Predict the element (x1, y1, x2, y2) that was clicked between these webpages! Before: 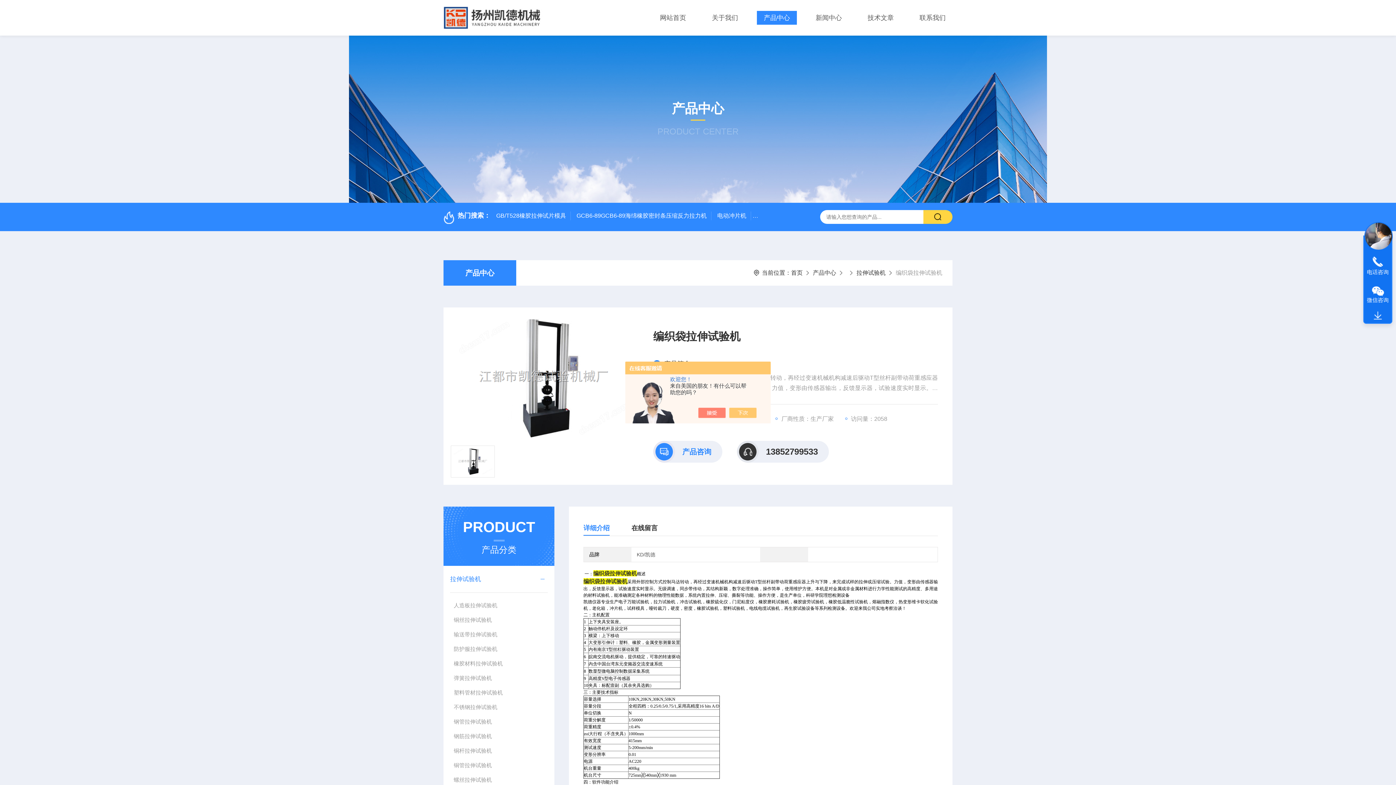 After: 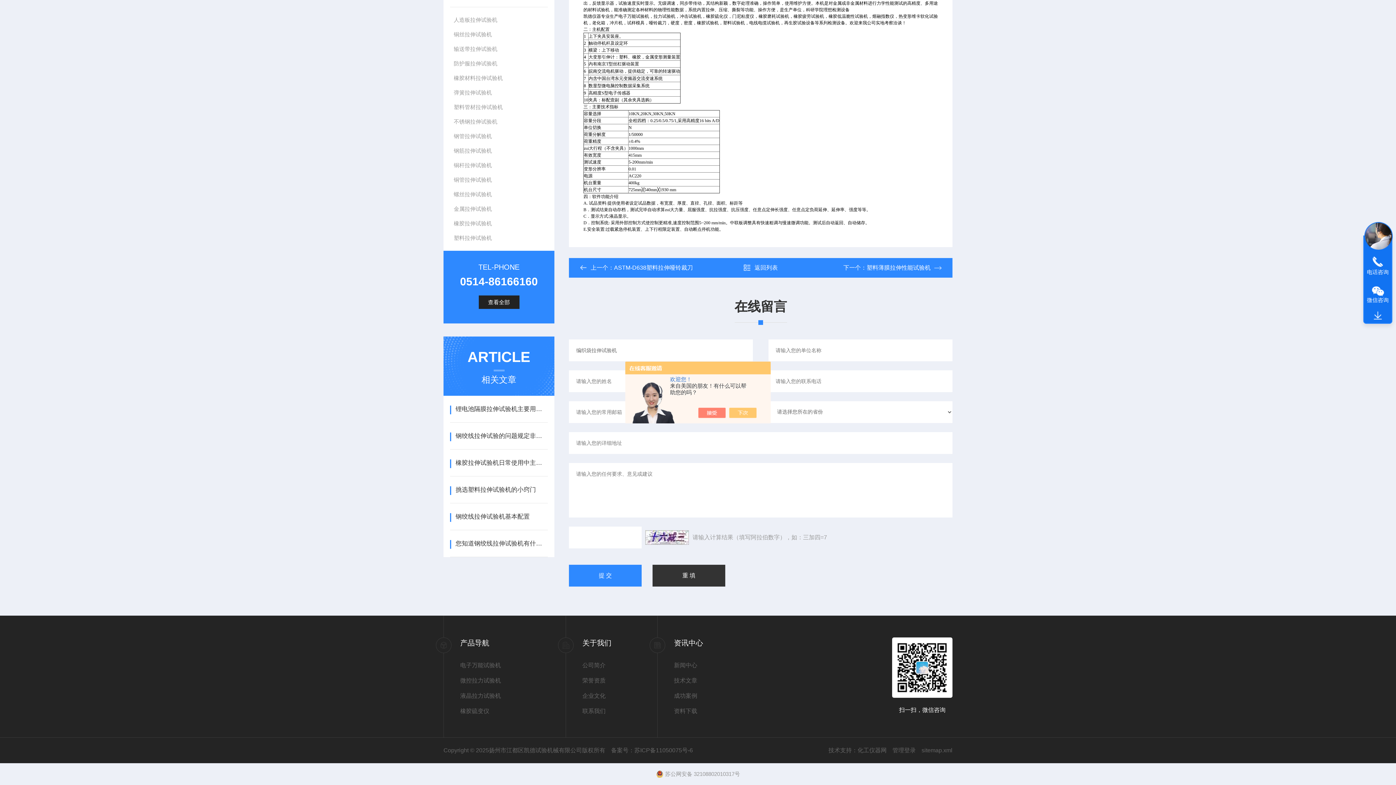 Action: label: 在线留言 bbox: (631, 521, 657, 536)